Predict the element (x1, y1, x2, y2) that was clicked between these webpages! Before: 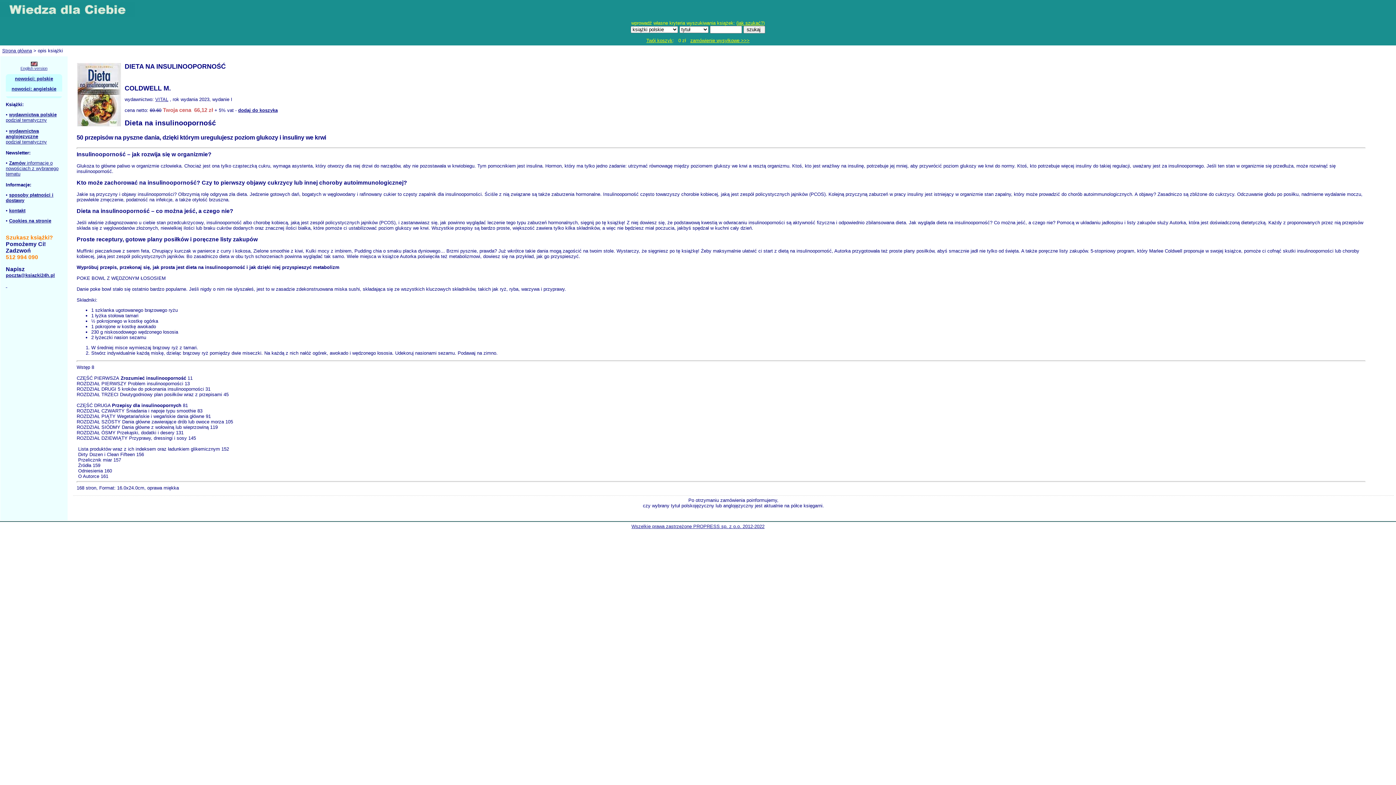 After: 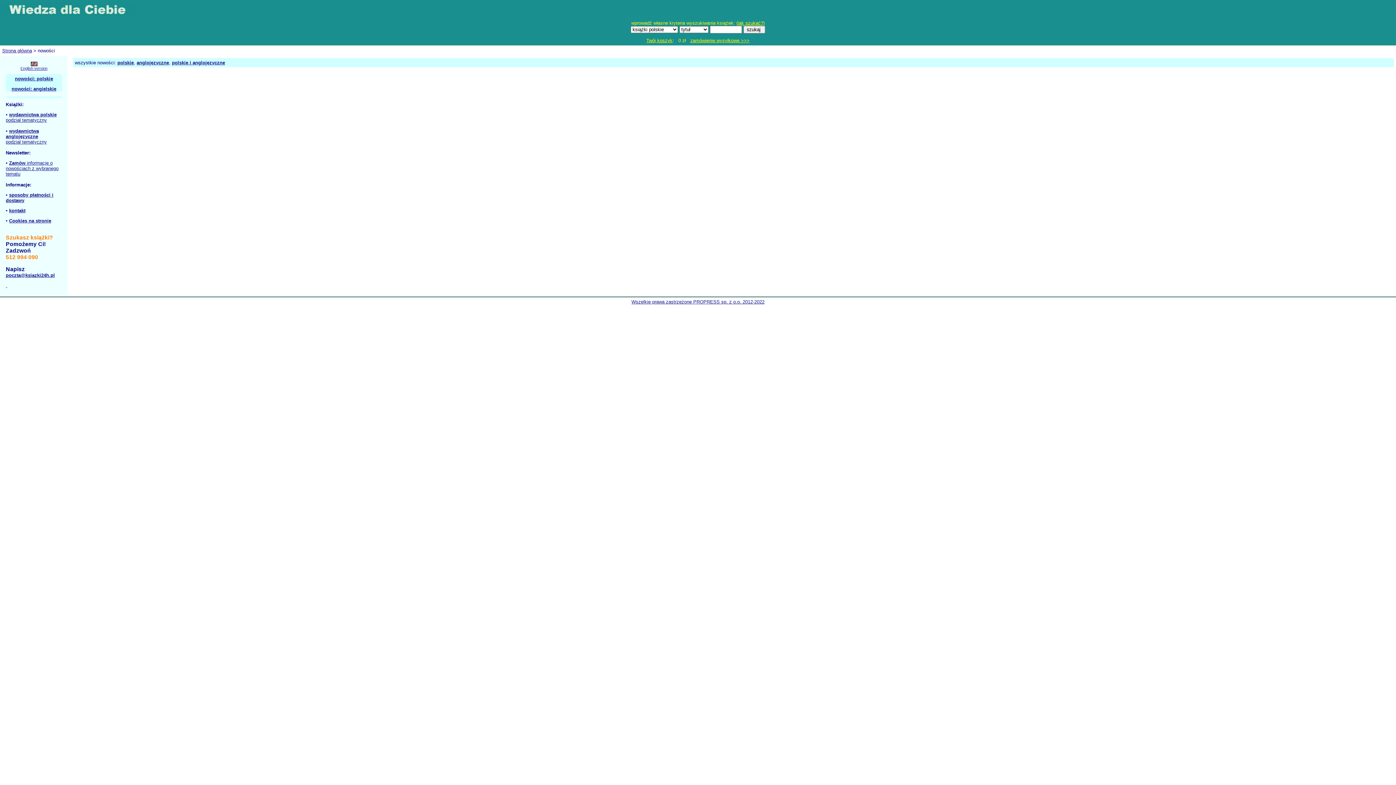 Action: label: nowości: angielskie bbox: (11, 86, 56, 91)